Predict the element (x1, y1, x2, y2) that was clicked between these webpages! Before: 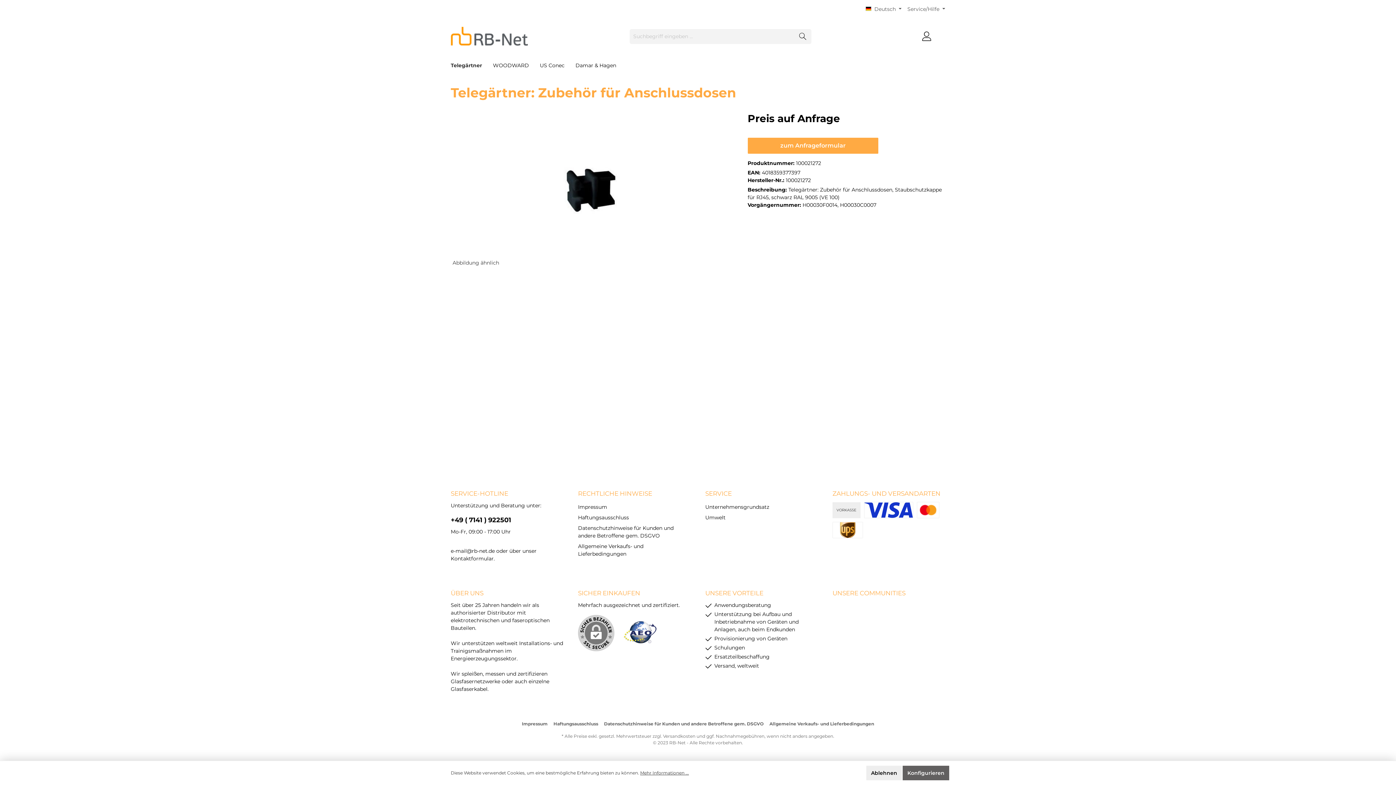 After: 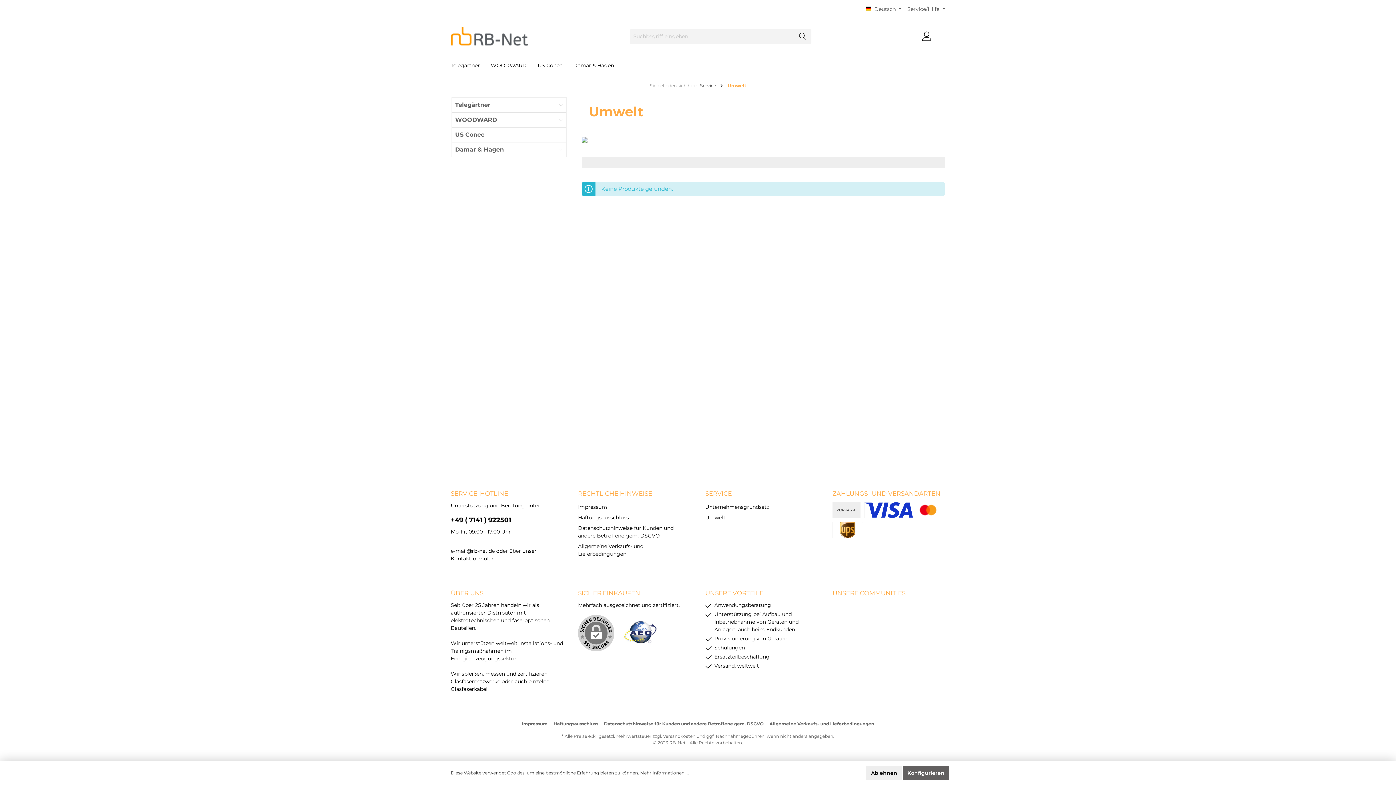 Action: label: Umwelt bbox: (705, 514, 725, 521)